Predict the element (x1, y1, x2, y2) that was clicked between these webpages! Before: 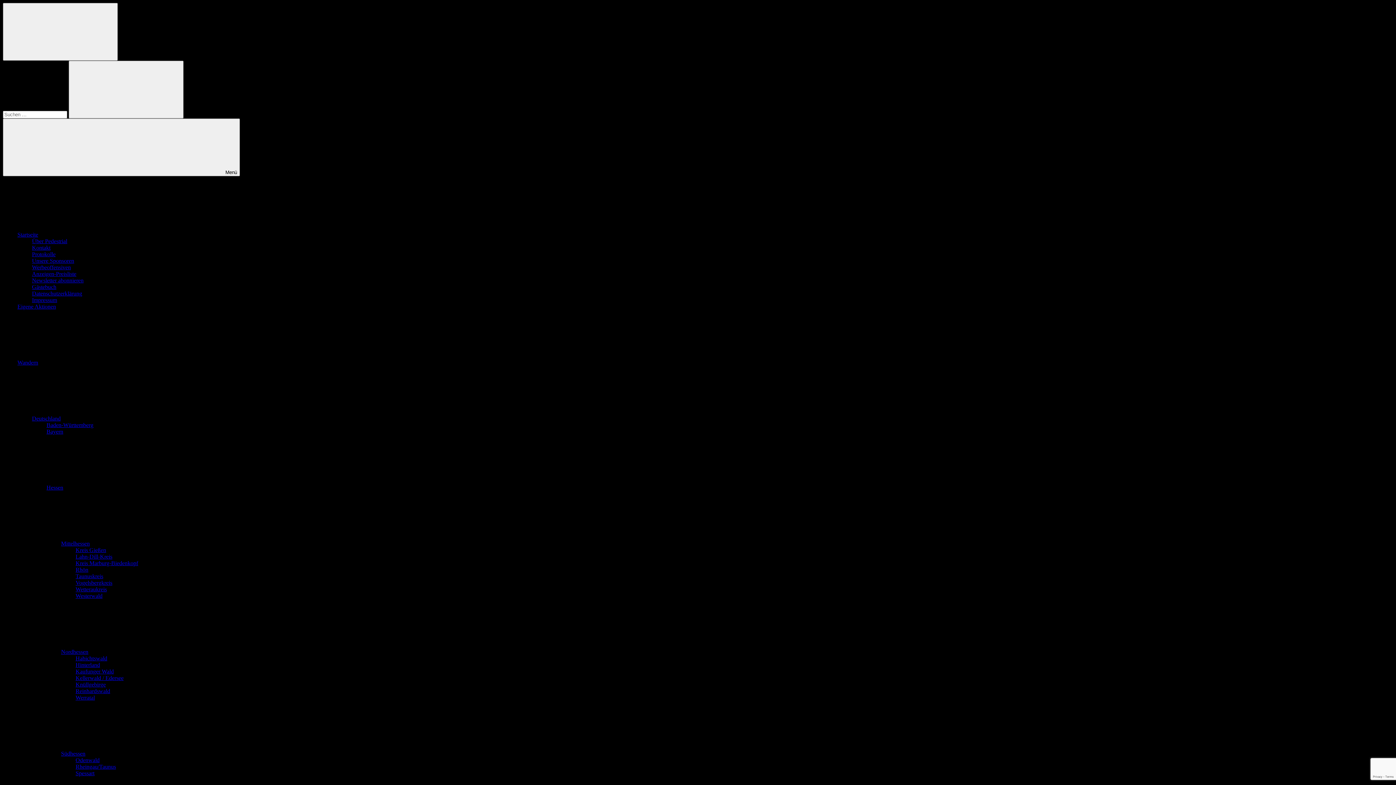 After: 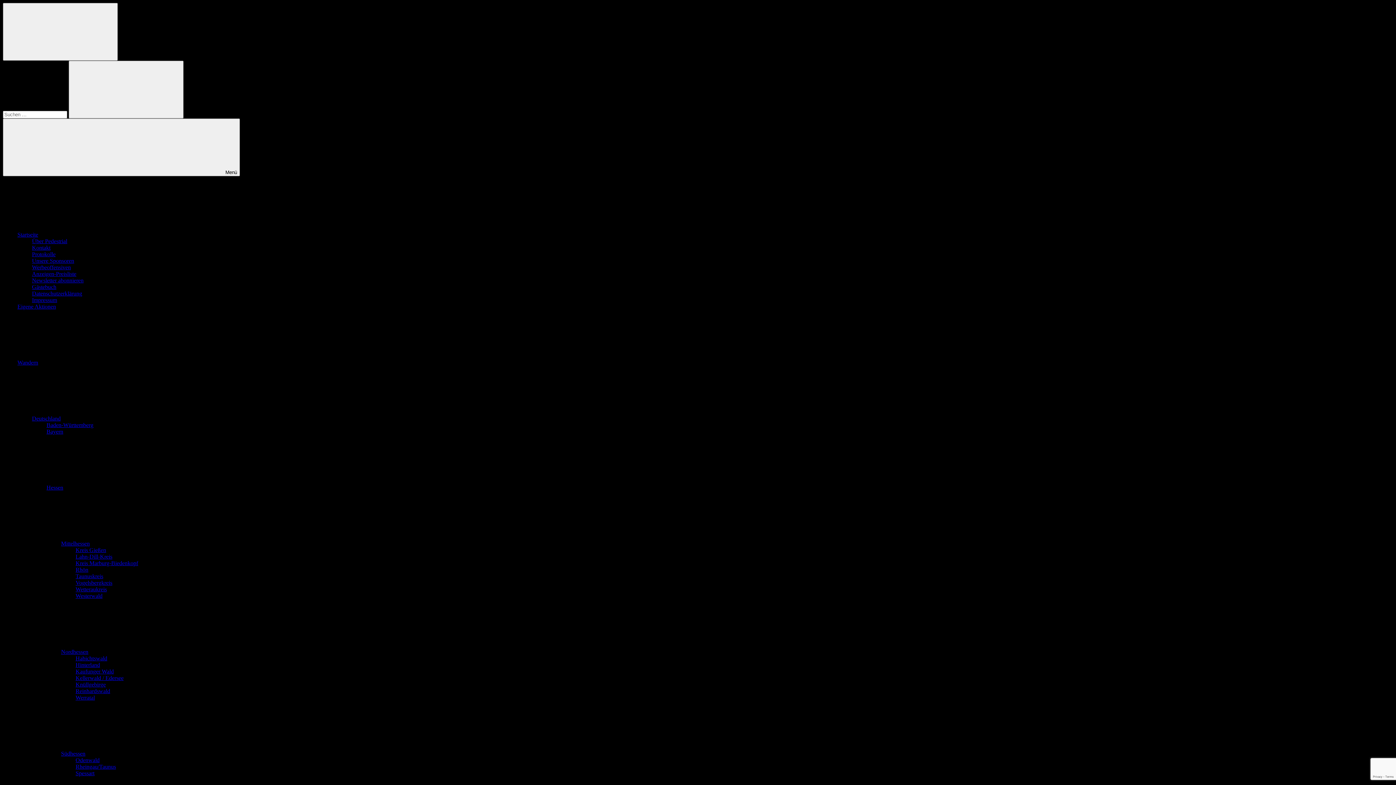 Action: label: Wandern bbox: (17, 359, 147, 365)